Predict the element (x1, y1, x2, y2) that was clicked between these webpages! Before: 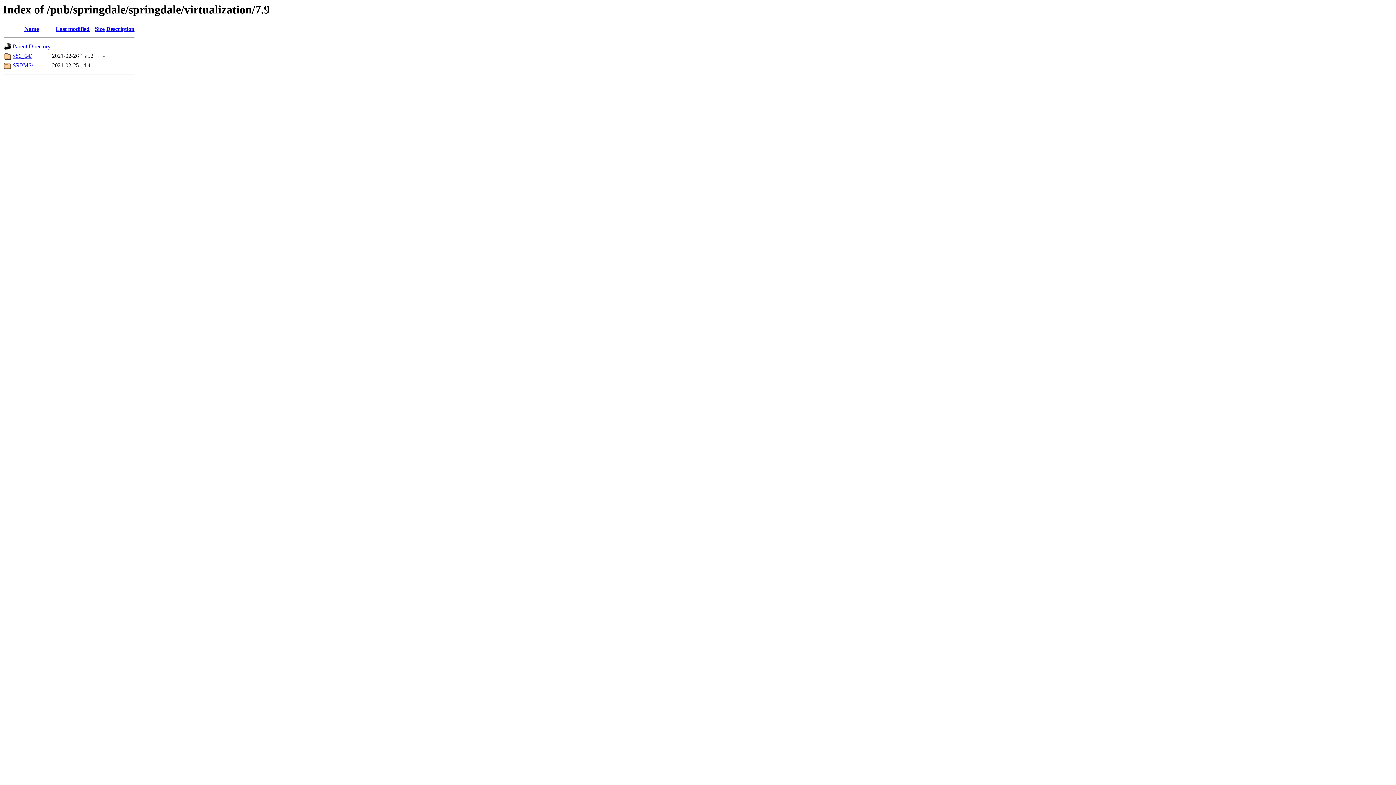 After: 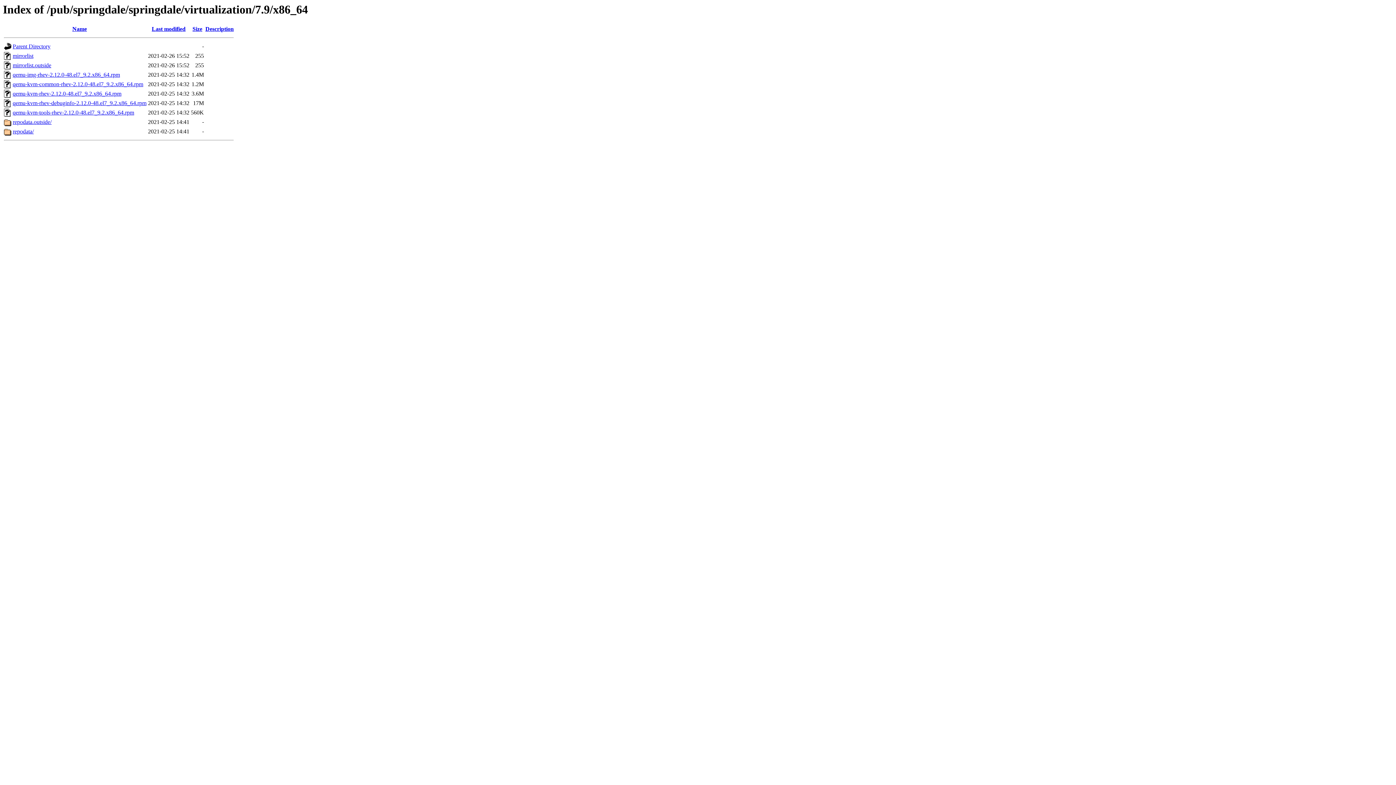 Action: label: x86_64/ bbox: (12, 52, 31, 59)